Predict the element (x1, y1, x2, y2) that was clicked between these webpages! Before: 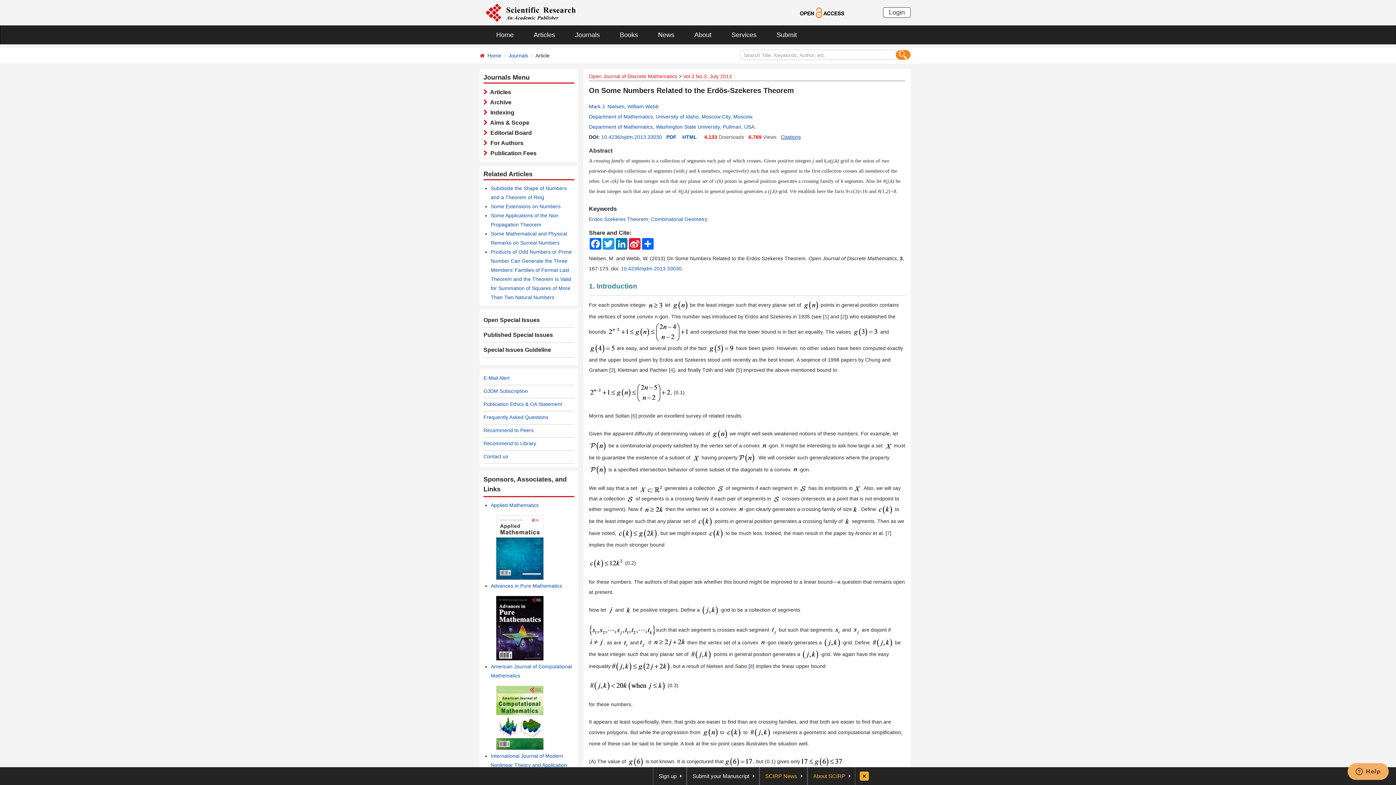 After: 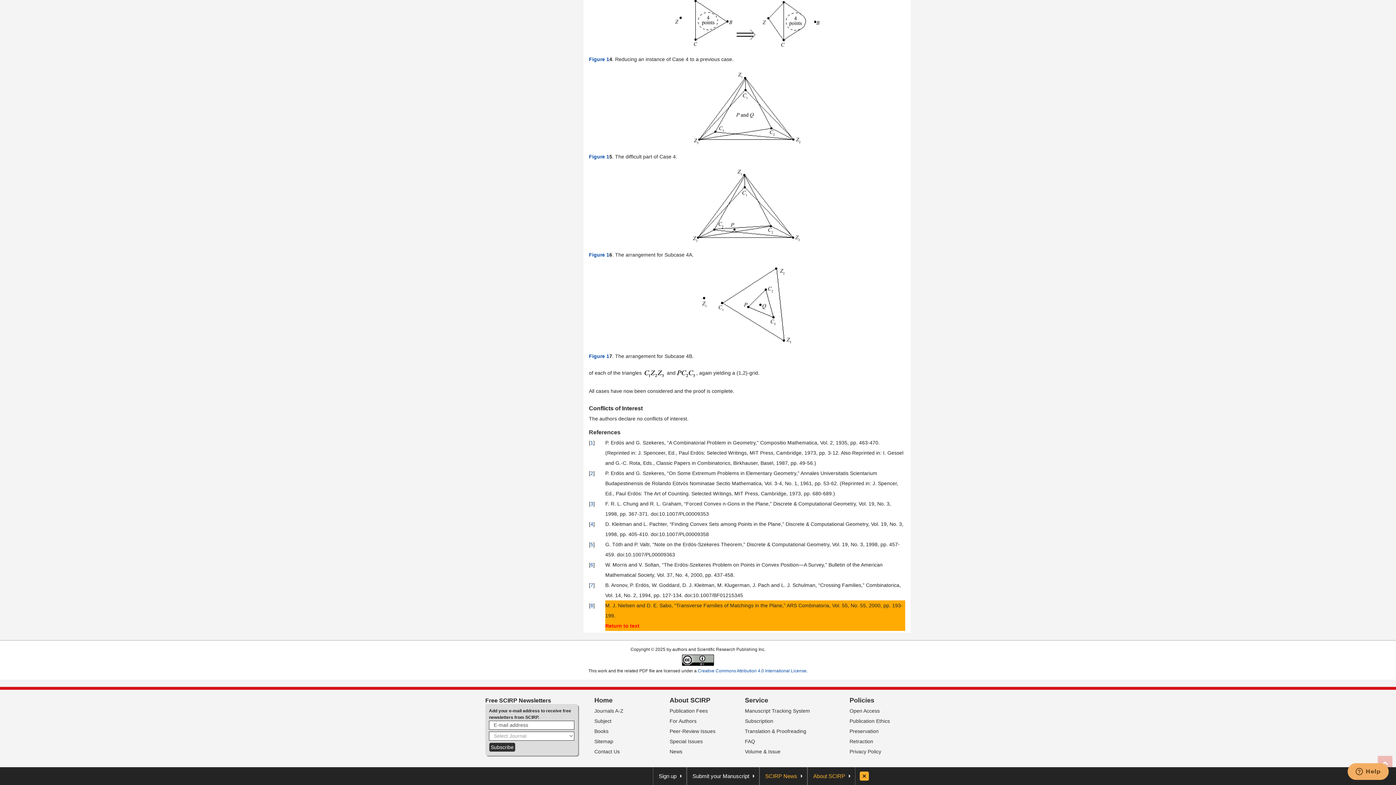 Action: bbox: (750, 663, 753, 669) label: 8